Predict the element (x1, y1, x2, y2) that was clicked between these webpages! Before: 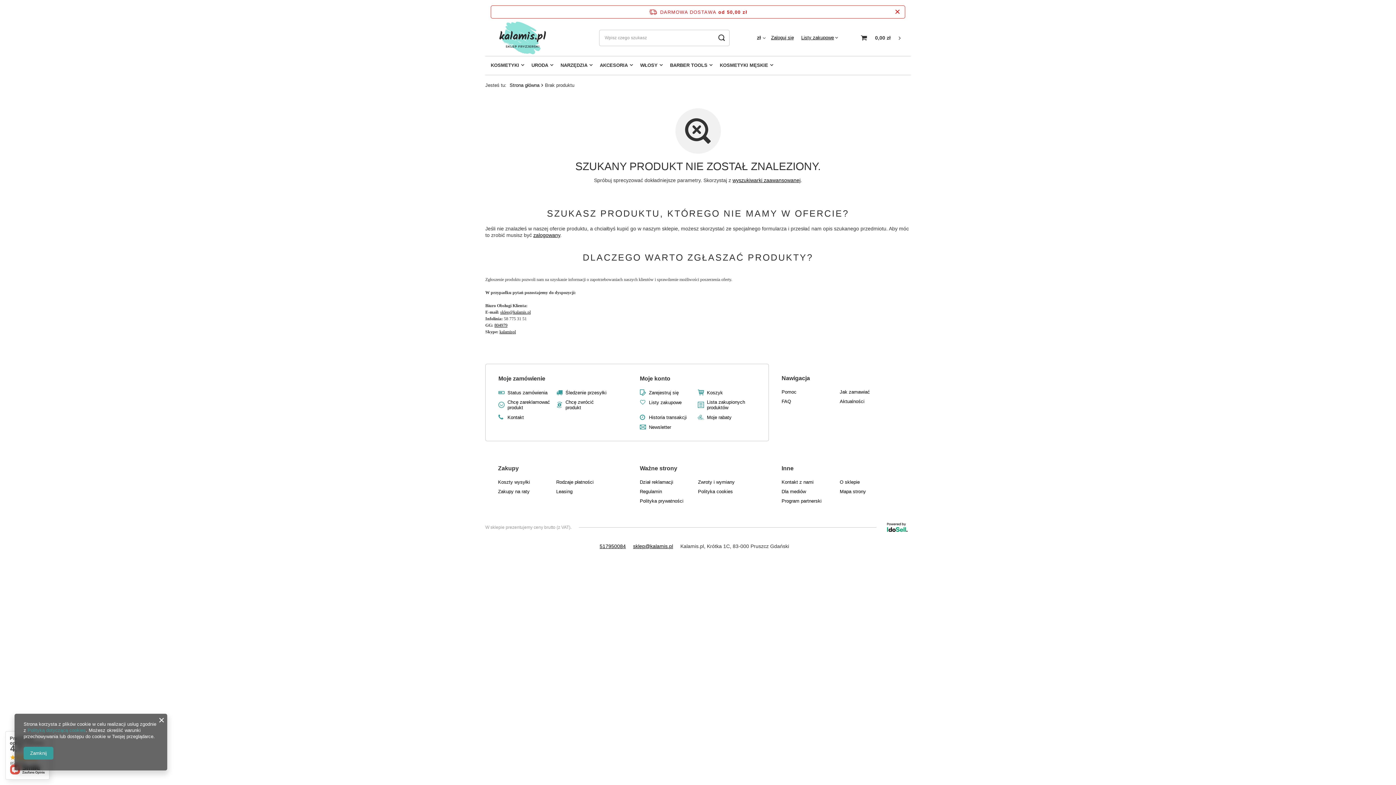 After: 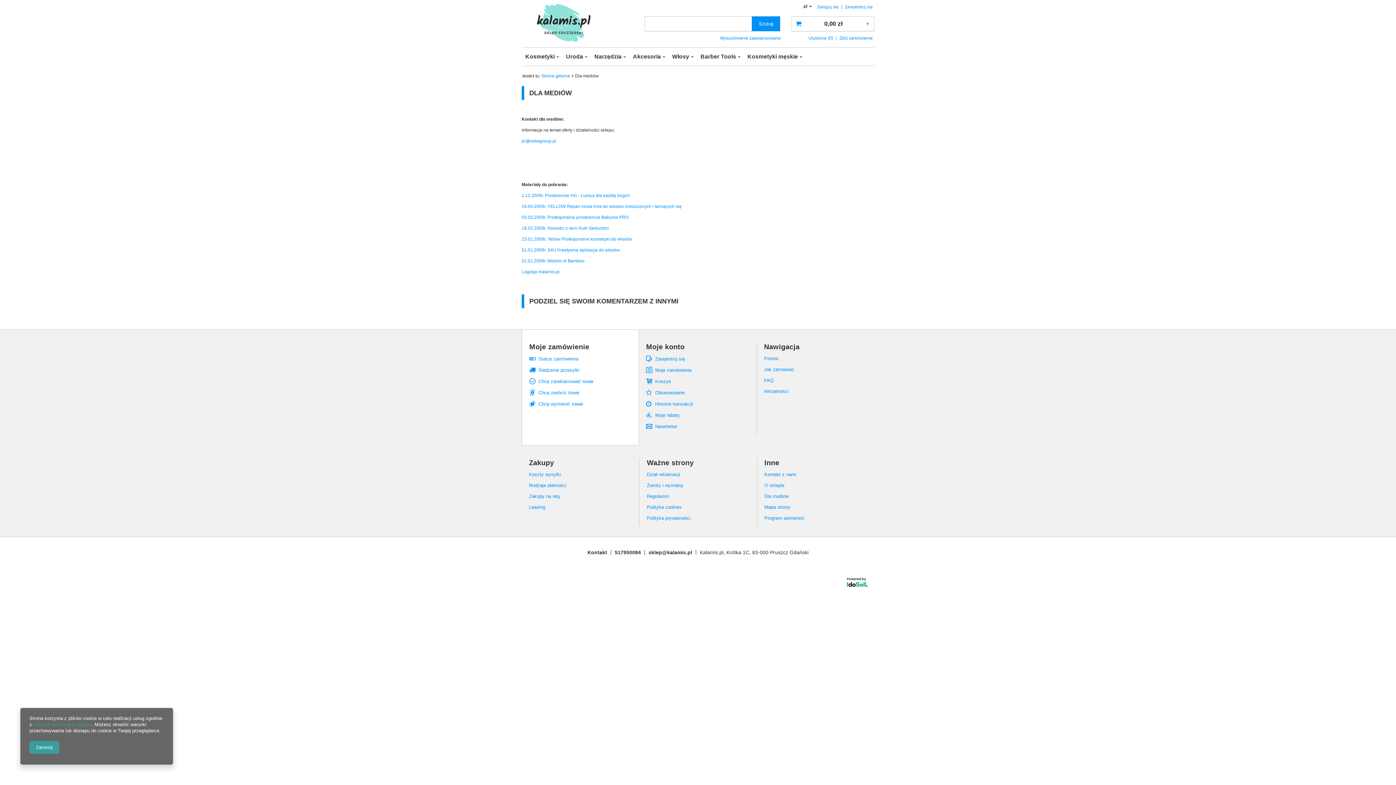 Action: bbox: (781, 489, 834, 494) label: Dla mediów